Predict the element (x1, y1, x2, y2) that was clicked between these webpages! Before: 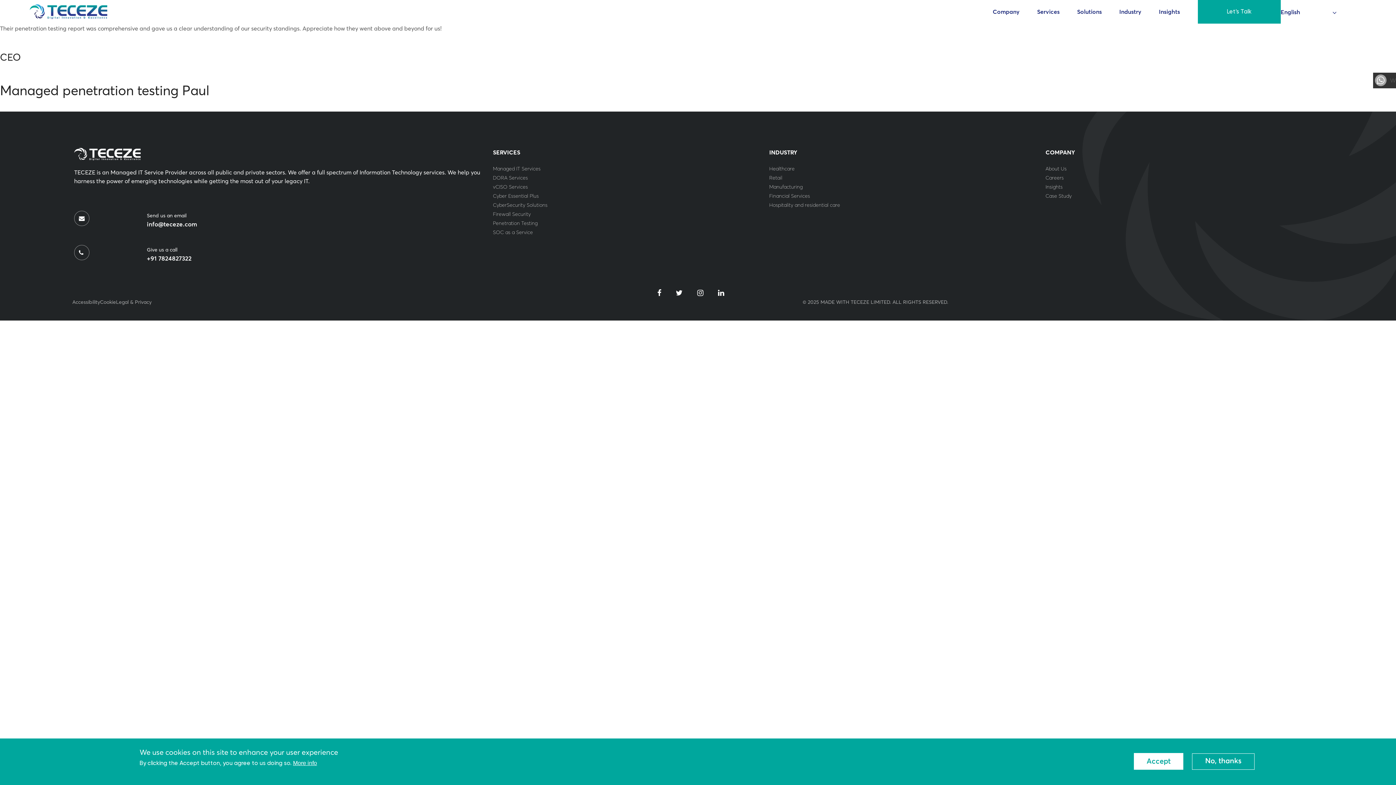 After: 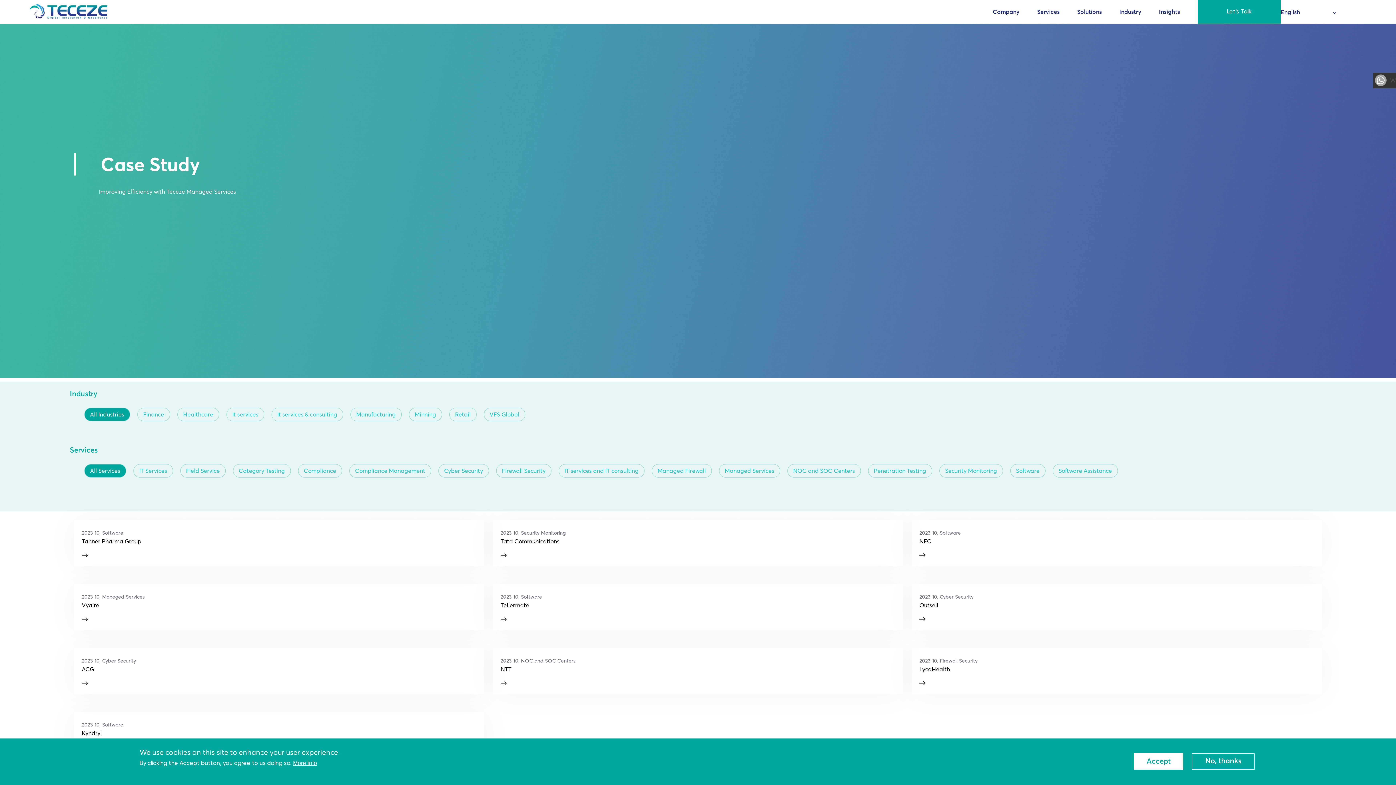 Action: bbox: (1045, 192, 1071, 199) label: Case Study